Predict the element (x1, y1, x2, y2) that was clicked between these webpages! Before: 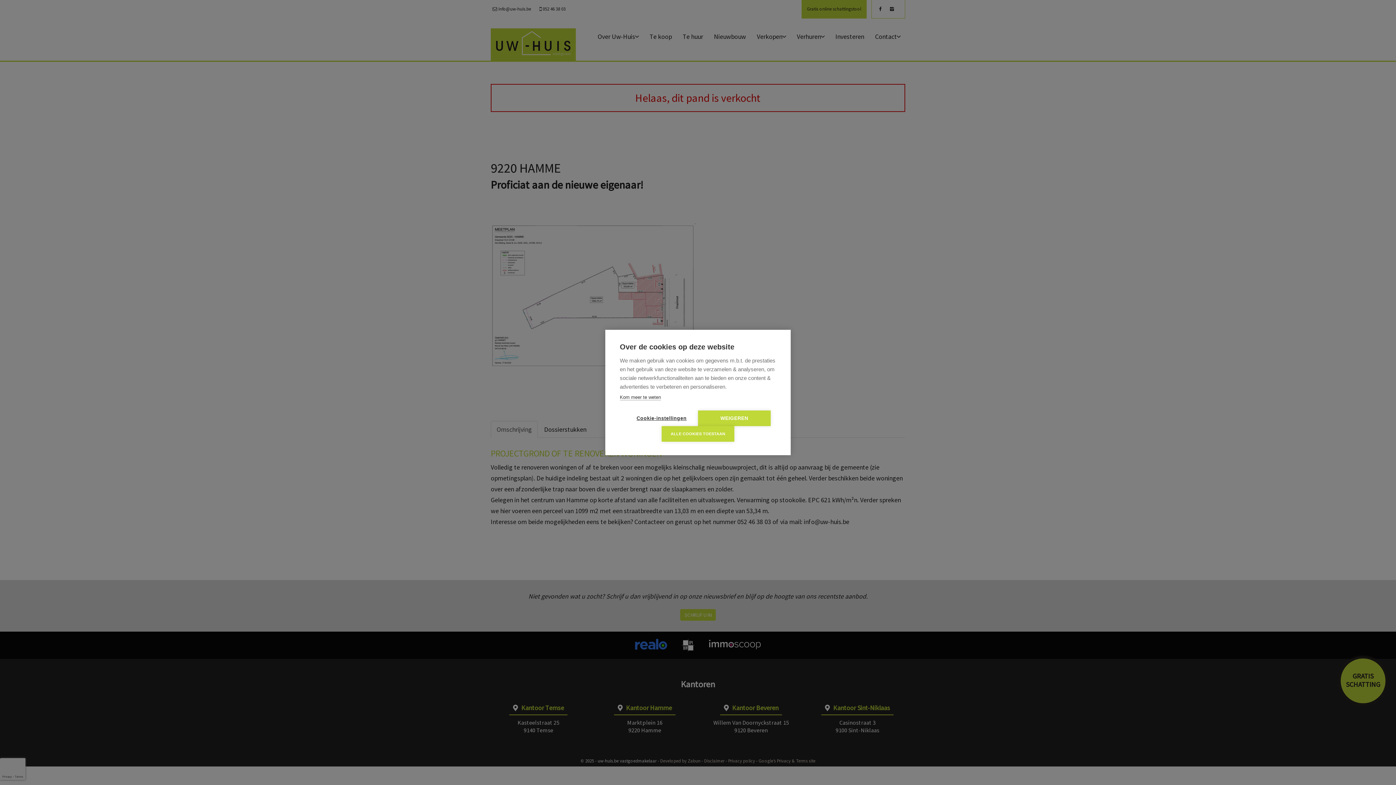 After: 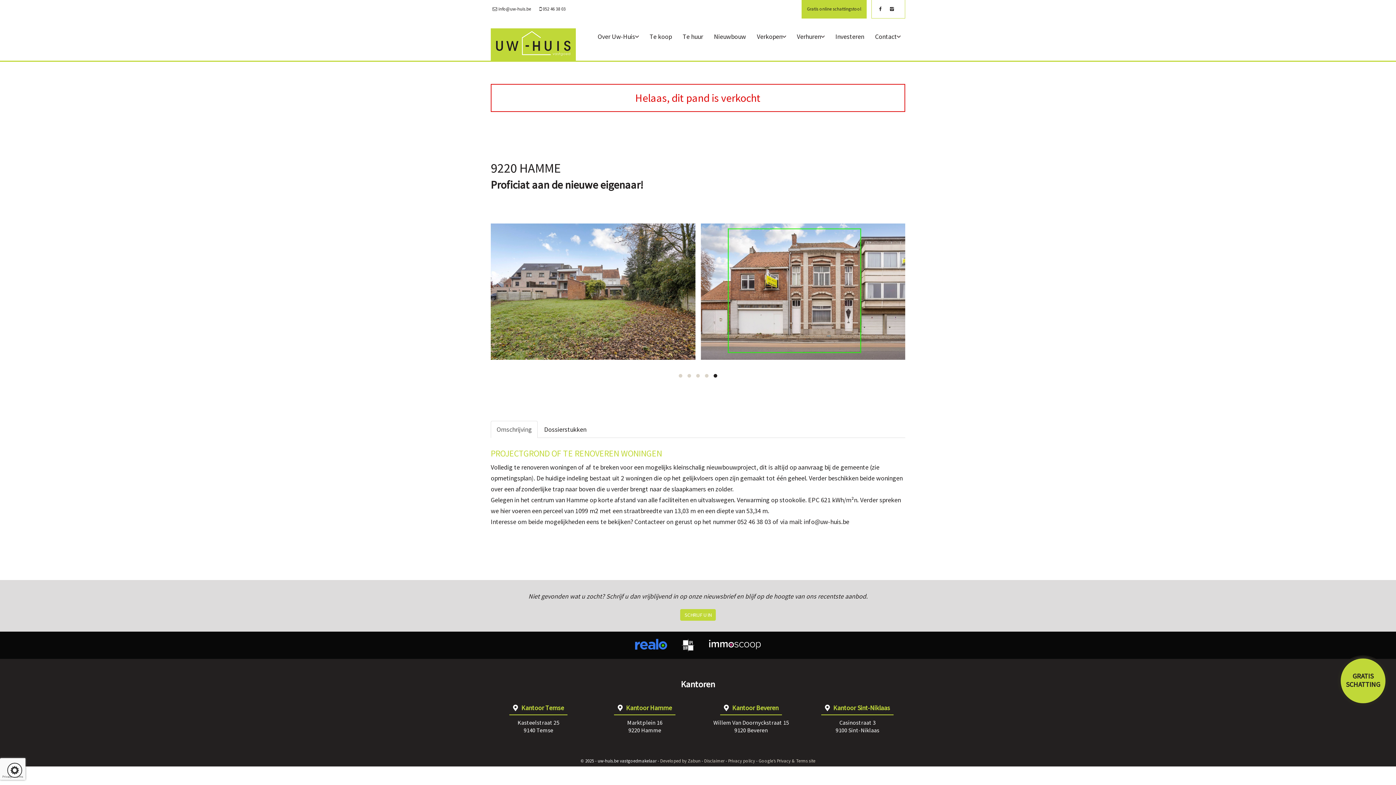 Action: bbox: (698, 410, 770, 426) label: WEIGEREN